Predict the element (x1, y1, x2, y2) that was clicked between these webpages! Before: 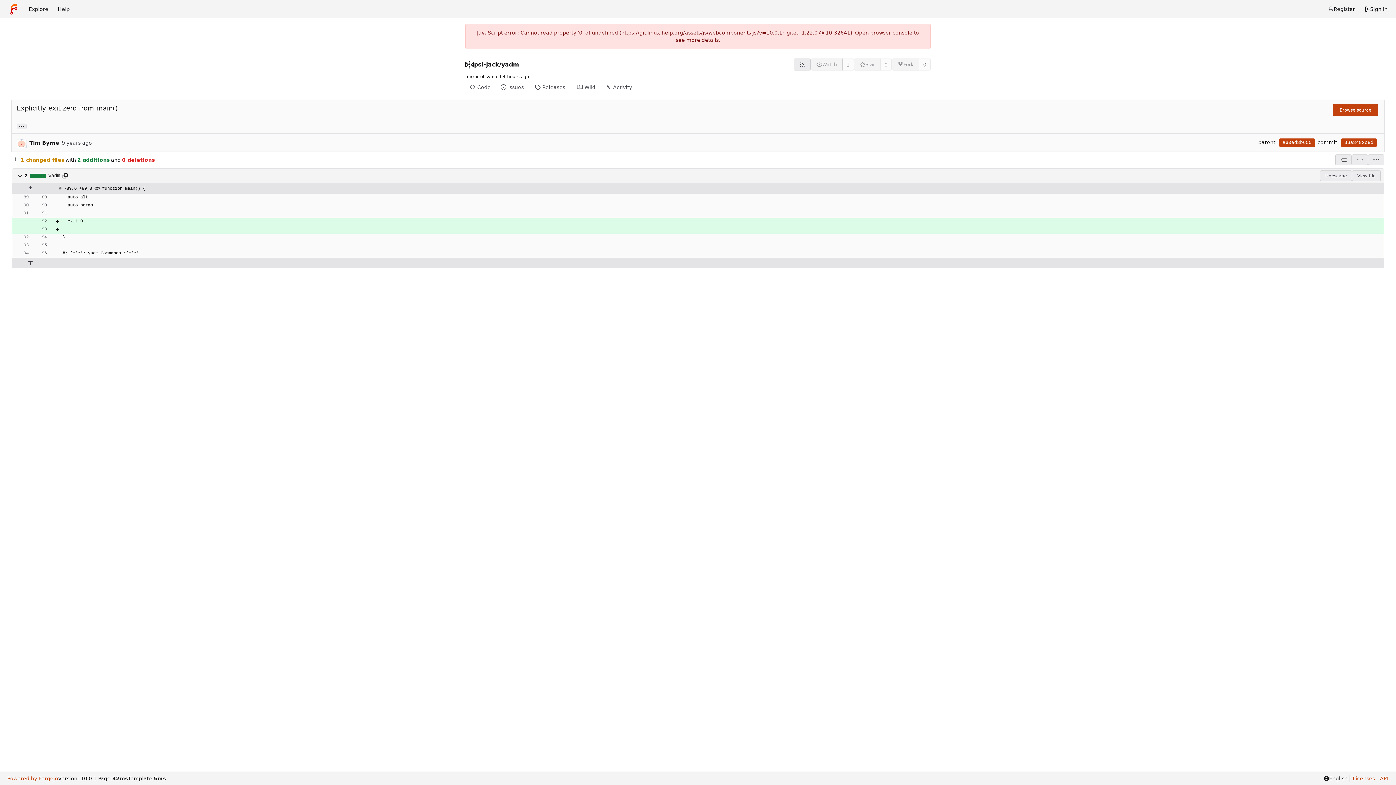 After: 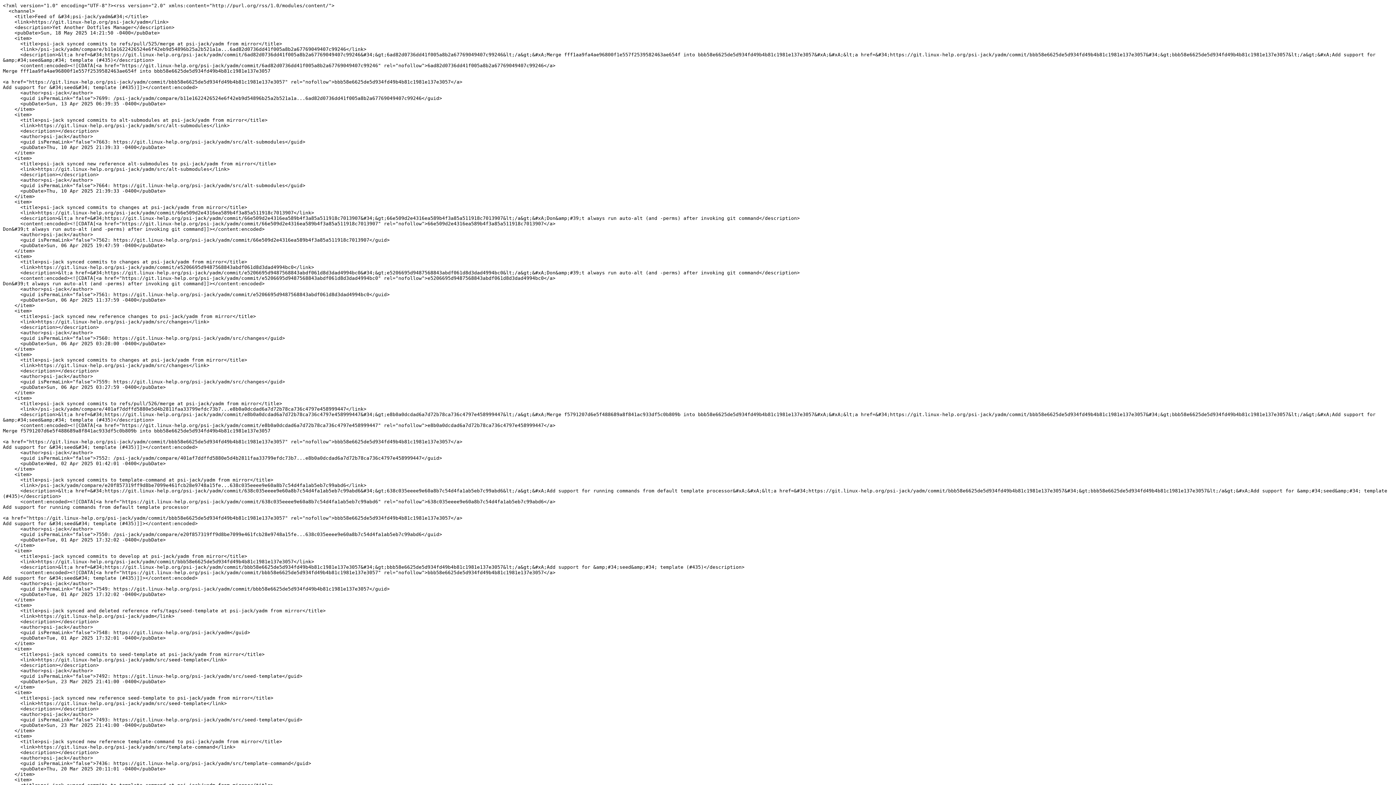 Action: label: RSS feed bbox: (793, 58, 811, 70)